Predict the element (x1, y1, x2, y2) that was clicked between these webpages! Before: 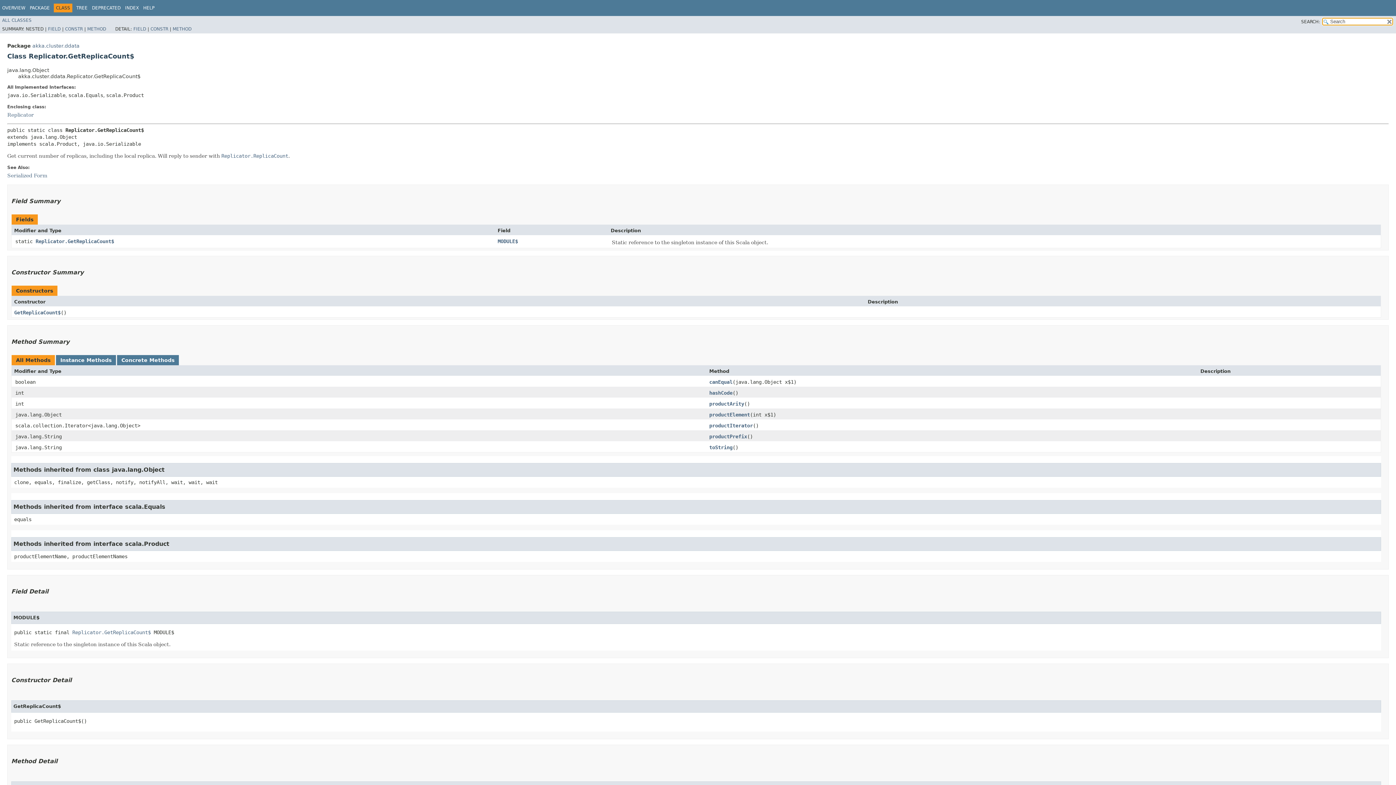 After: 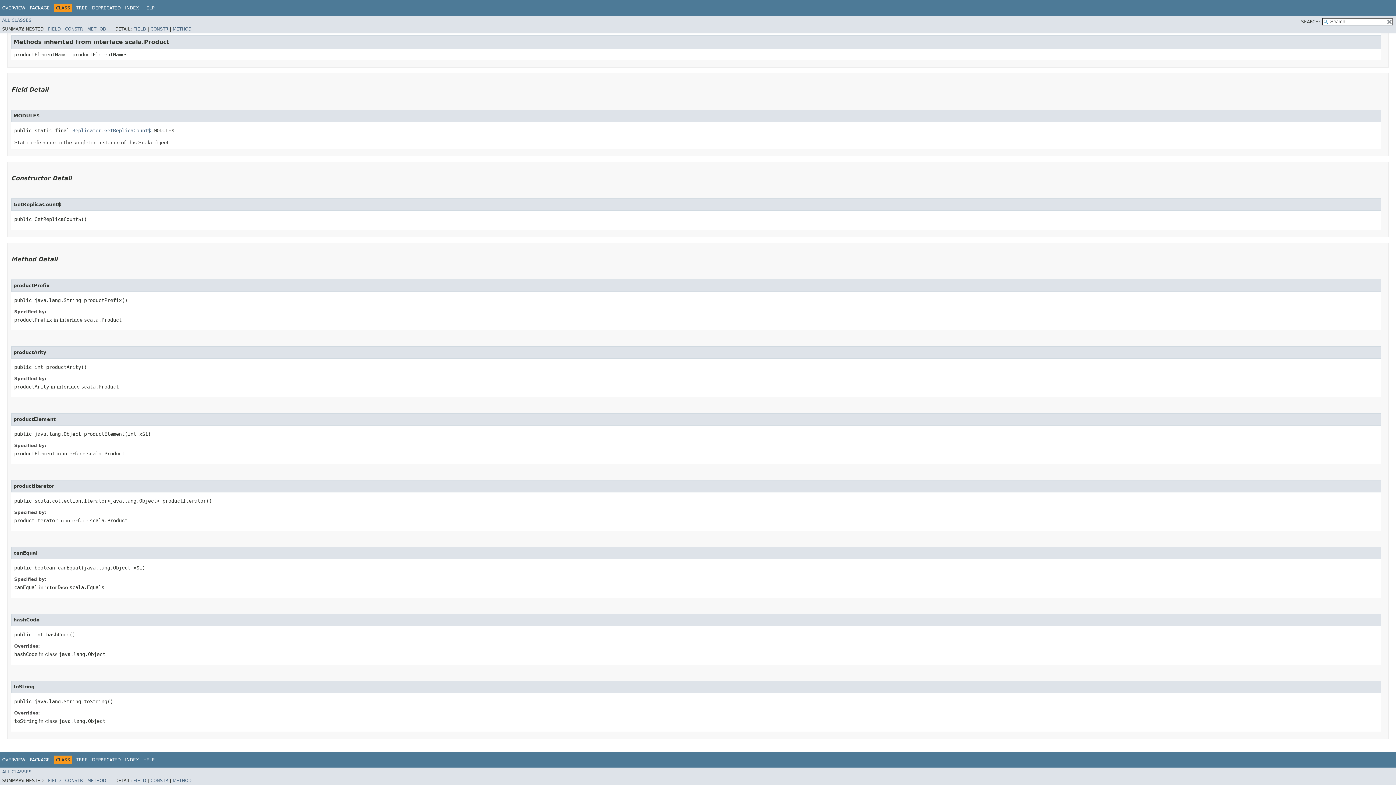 Action: bbox: (14, 309, 60, 315) label: GetReplicaCount$